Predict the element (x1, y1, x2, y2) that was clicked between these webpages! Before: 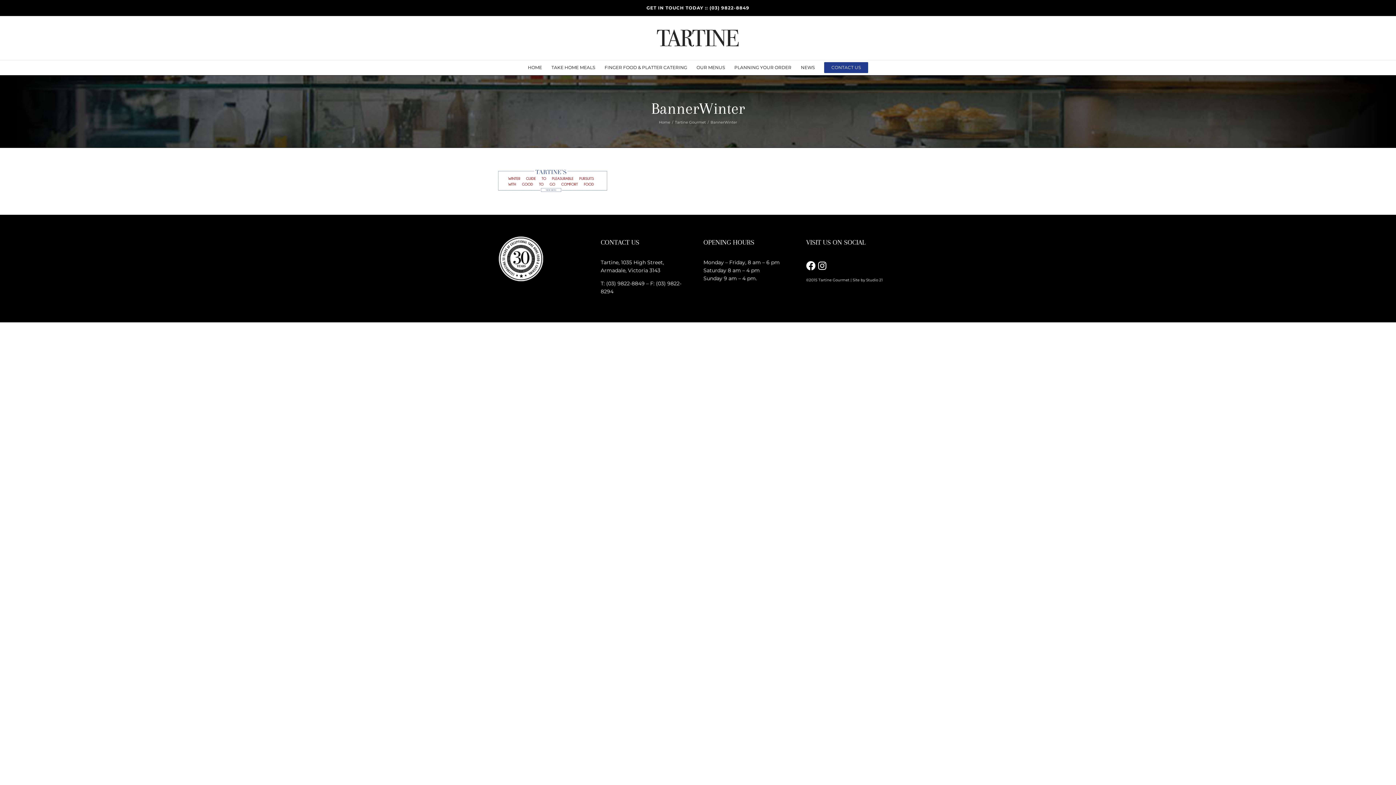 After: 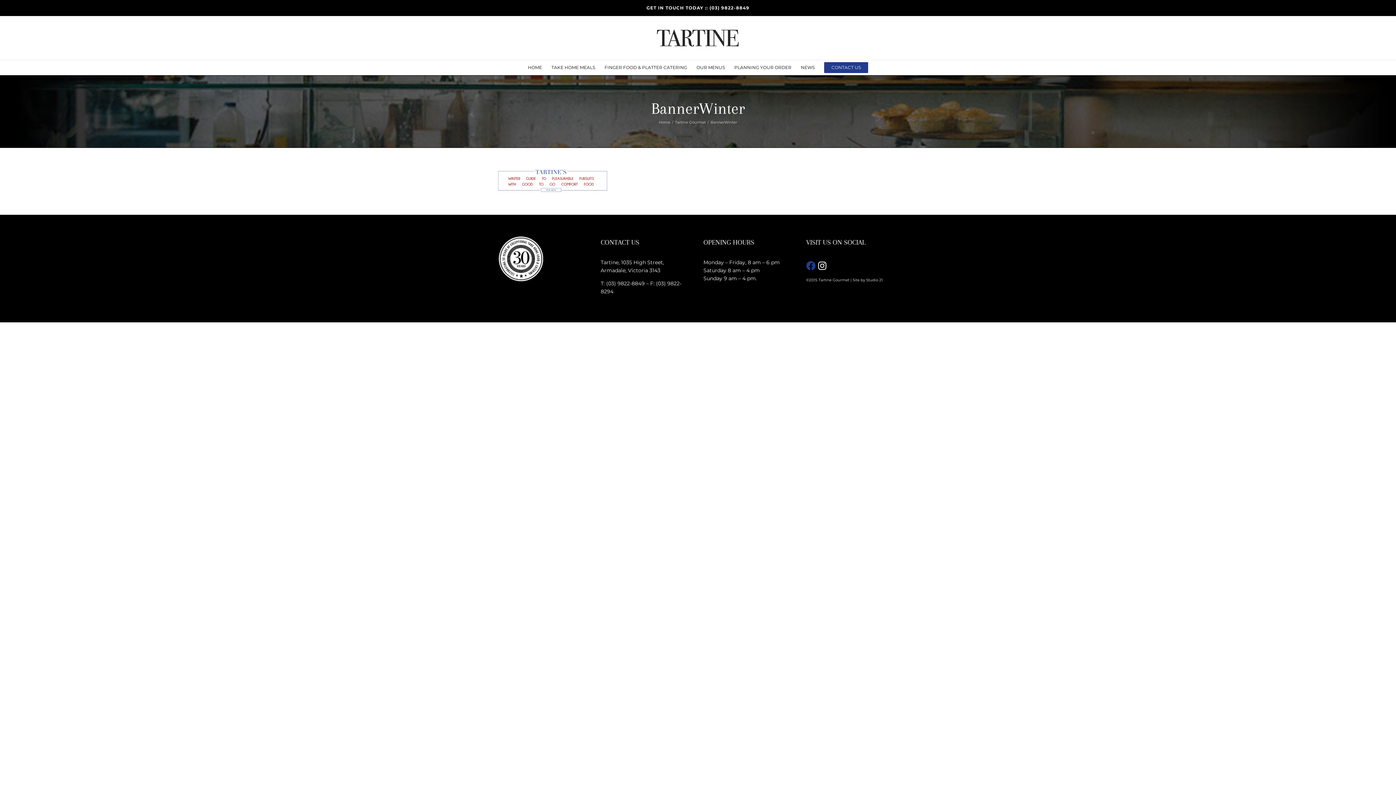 Action: bbox: (806, 260, 815, 271)